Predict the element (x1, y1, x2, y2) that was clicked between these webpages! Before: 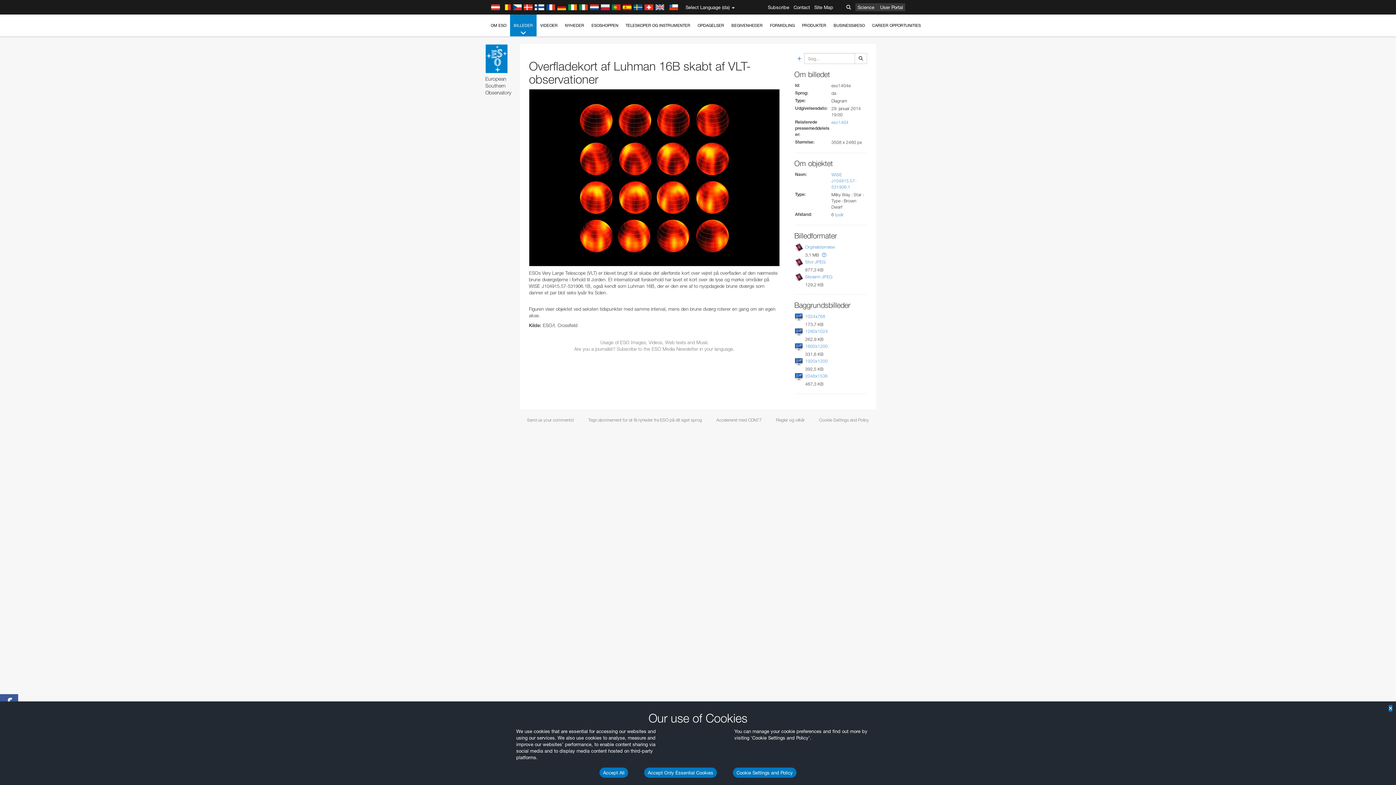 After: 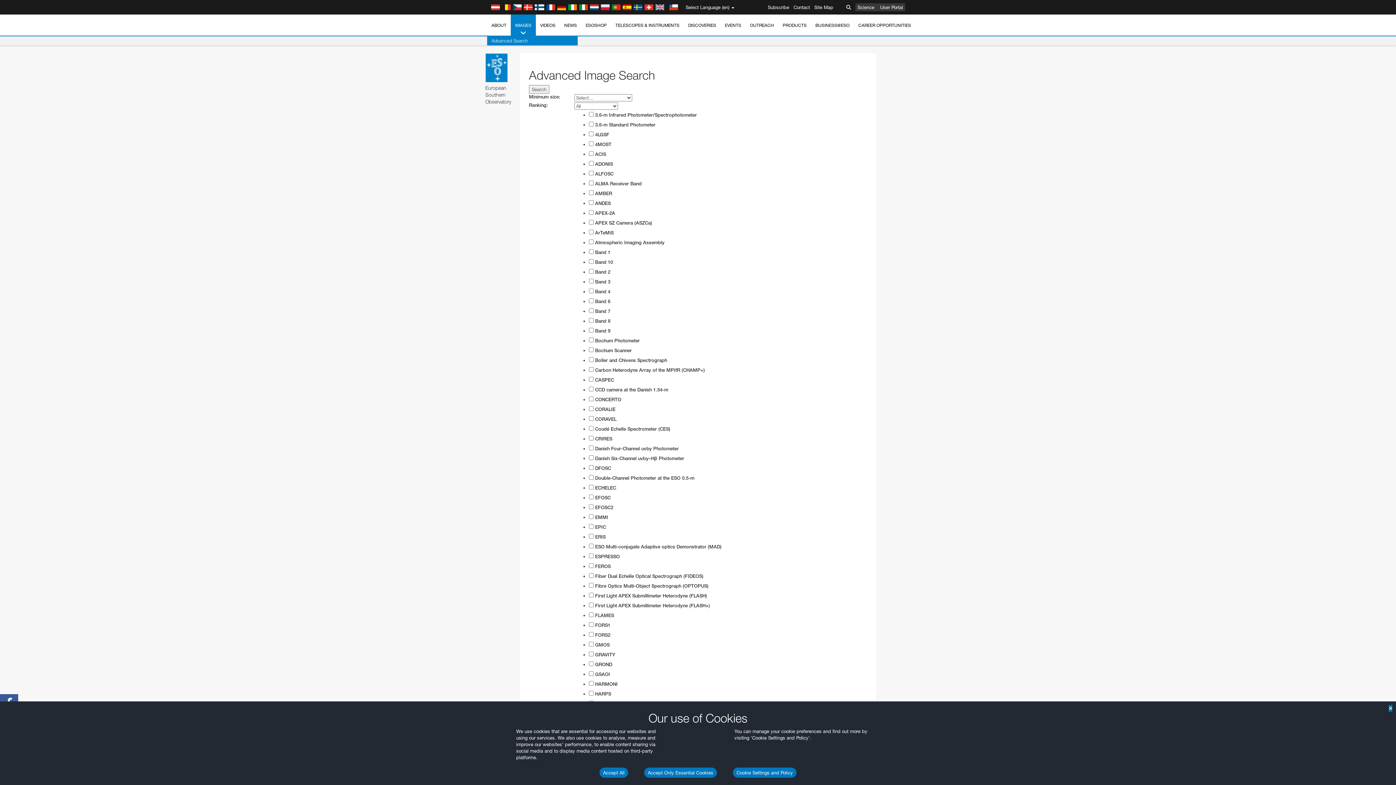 Action: bbox: (794, 53, 804, 64)